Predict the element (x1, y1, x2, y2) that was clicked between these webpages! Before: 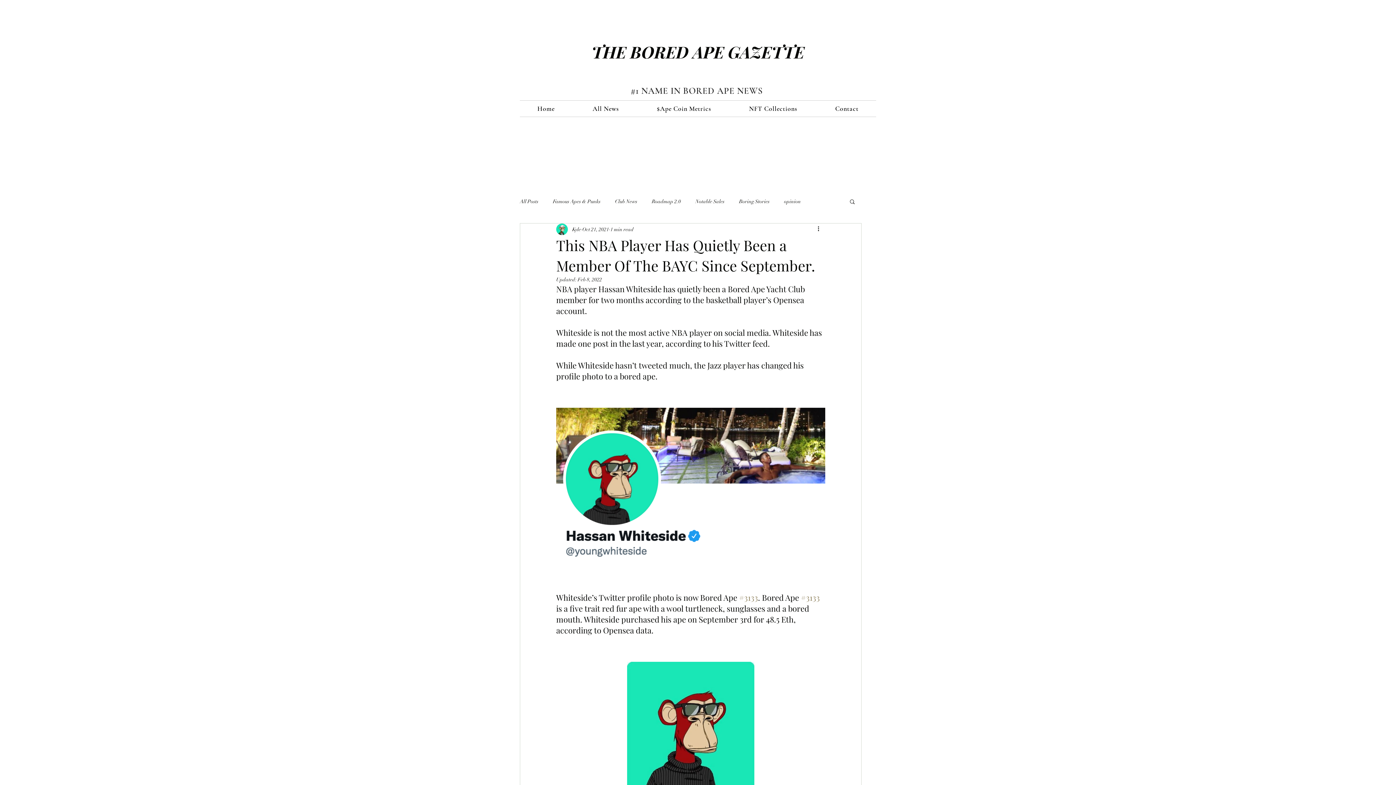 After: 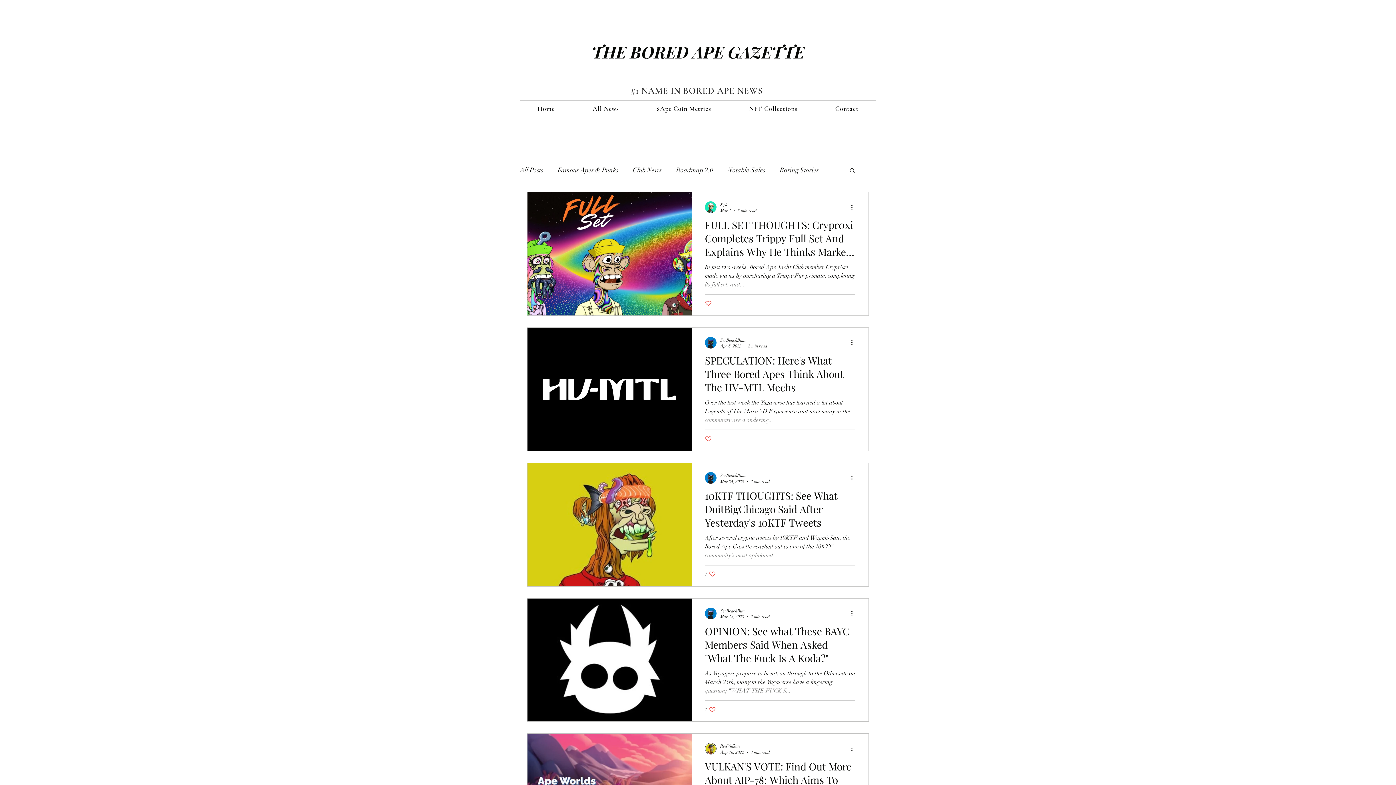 Action: label: opinion bbox: (784, 198, 801, 204)